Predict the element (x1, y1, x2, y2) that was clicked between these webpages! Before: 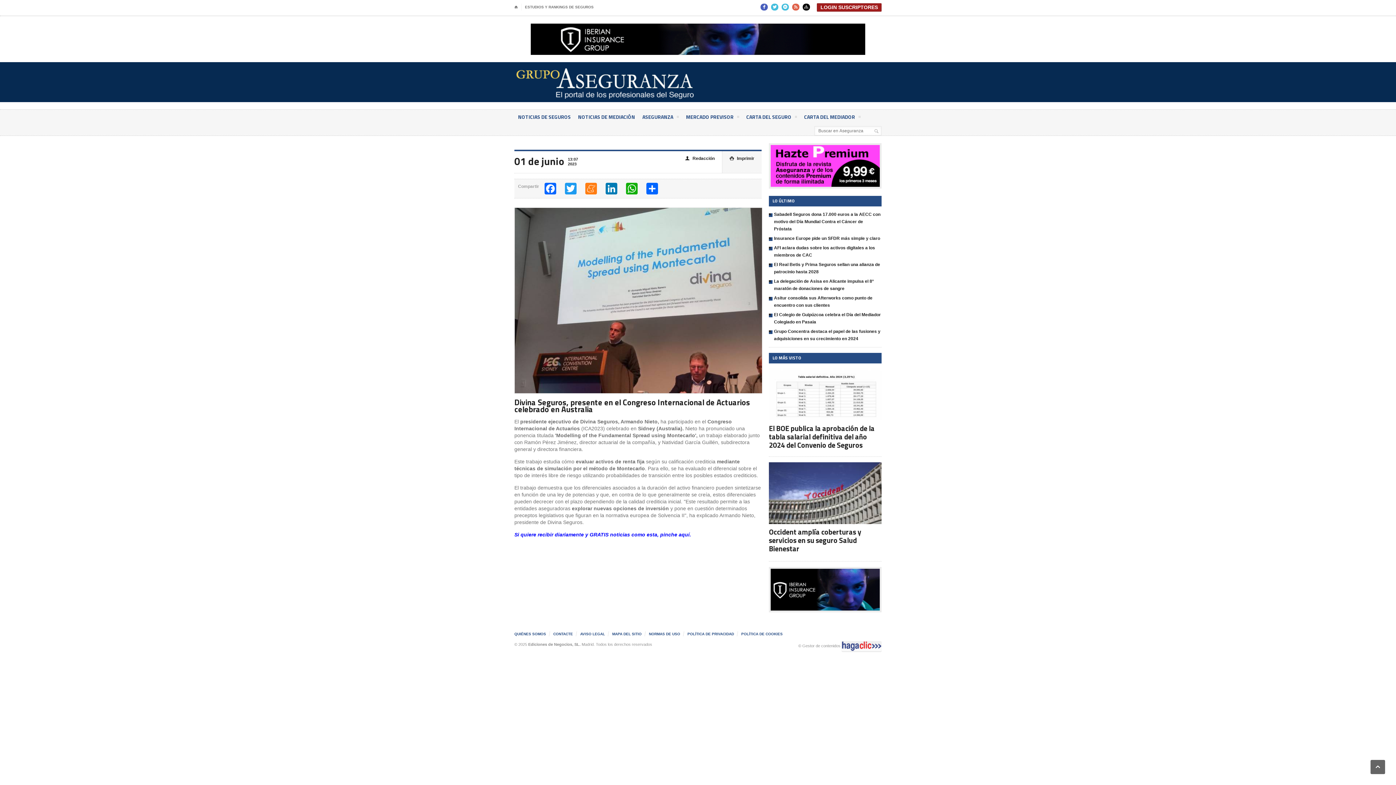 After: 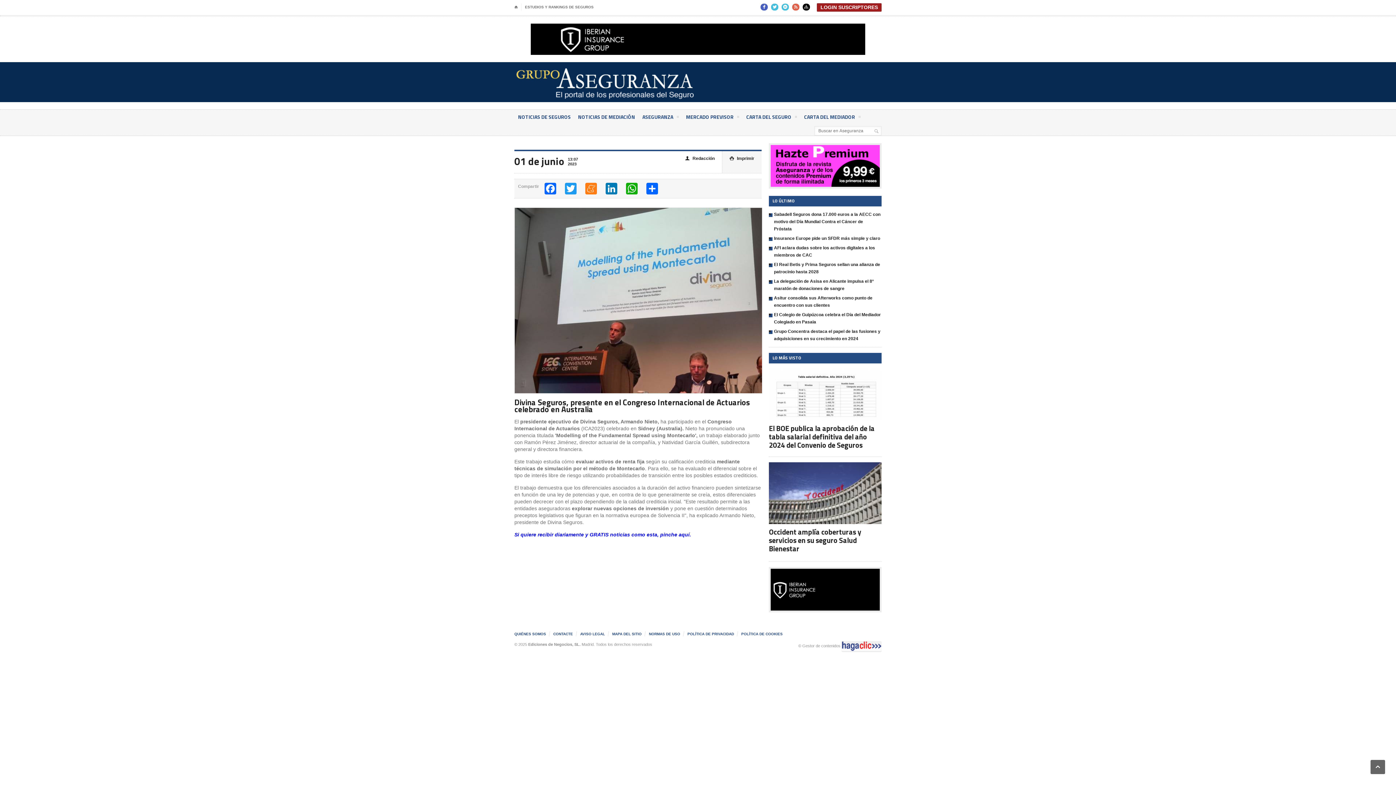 Action: bbox: (770, 145, 880, 151)